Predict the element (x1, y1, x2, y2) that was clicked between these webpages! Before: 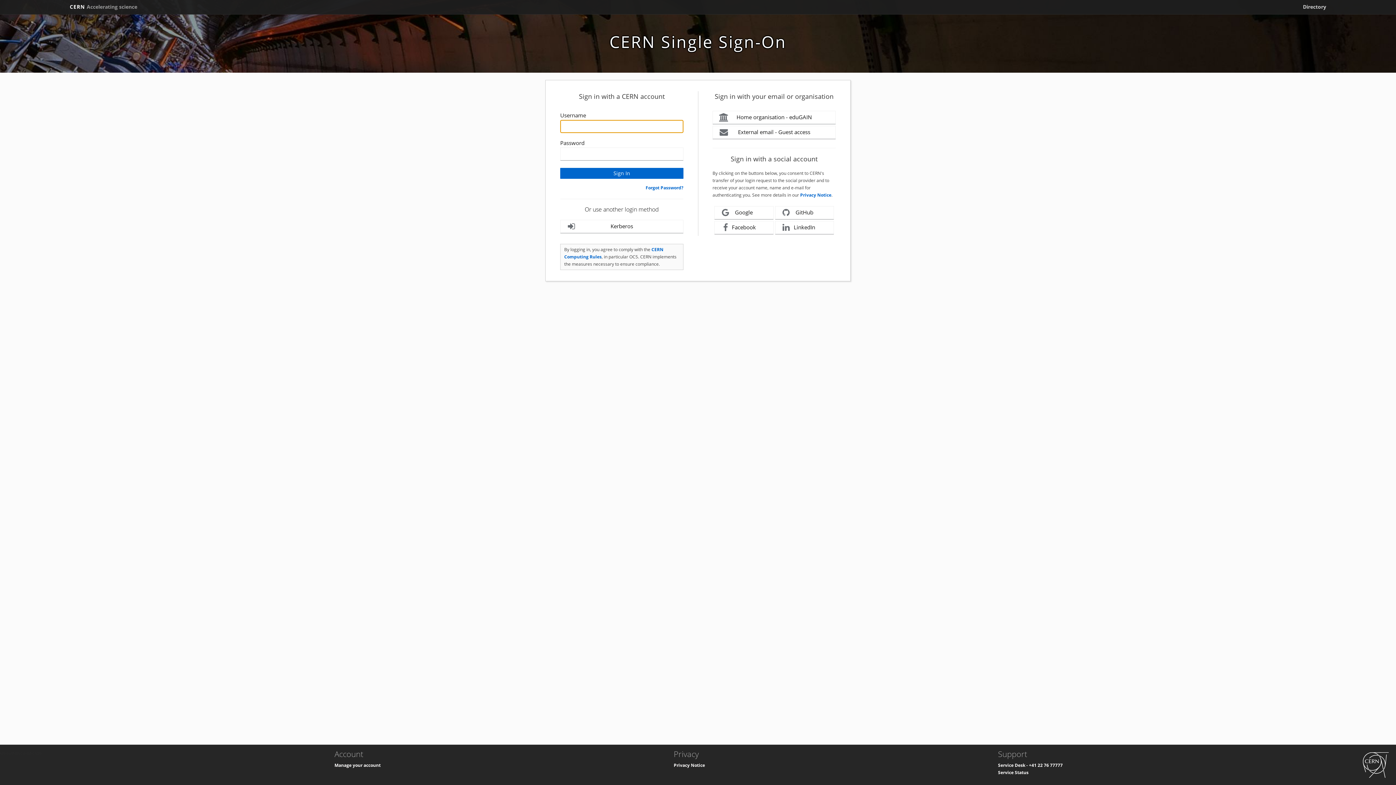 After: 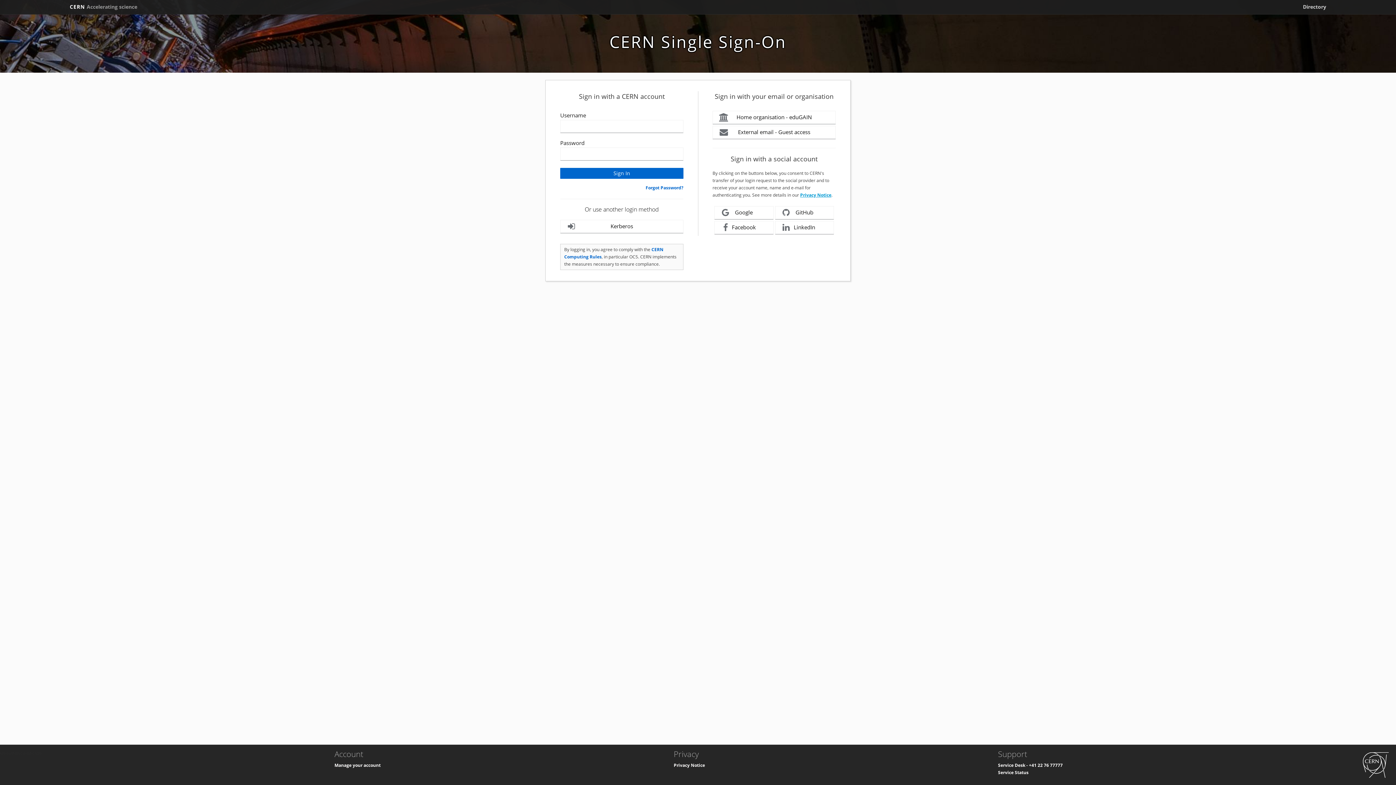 Action: bbox: (800, 192, 831, 198) label: Privacy Notice